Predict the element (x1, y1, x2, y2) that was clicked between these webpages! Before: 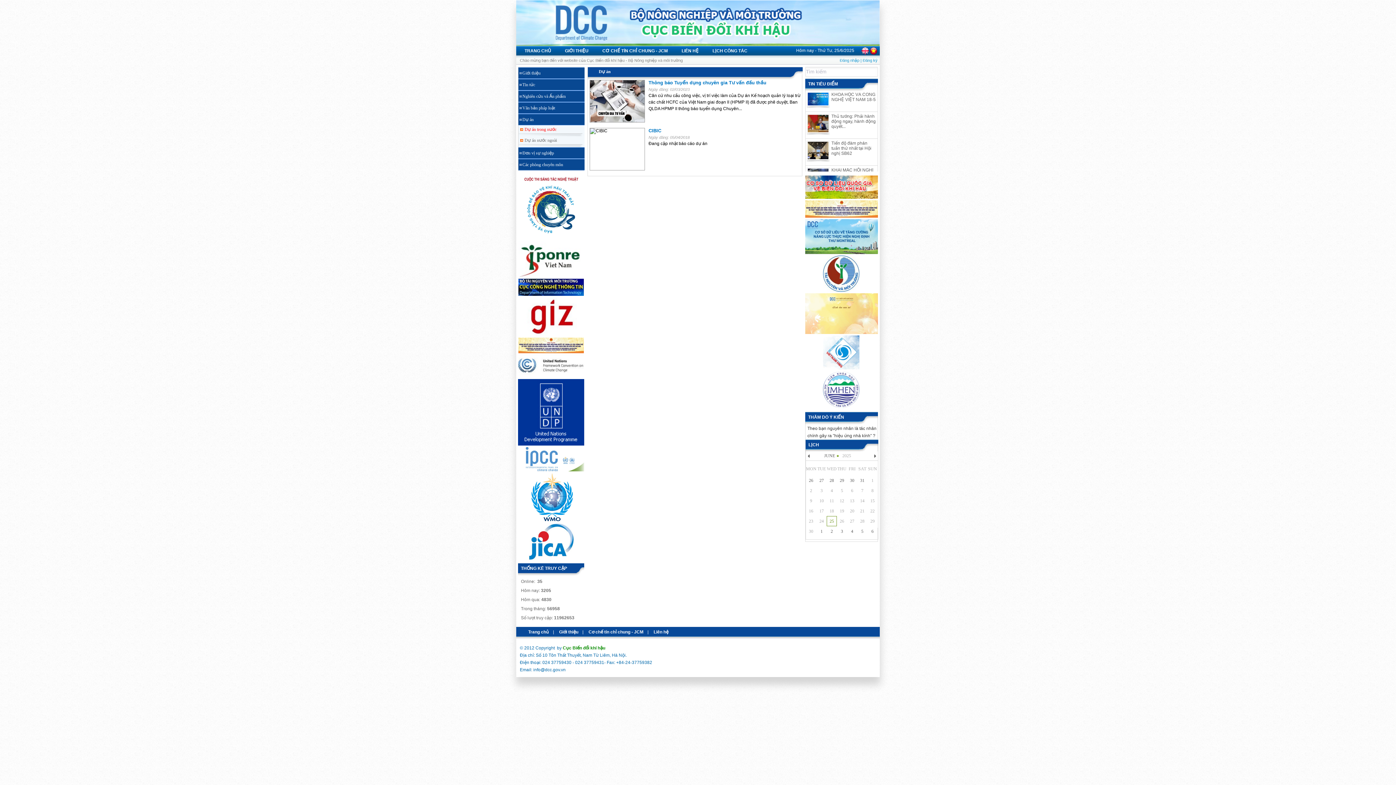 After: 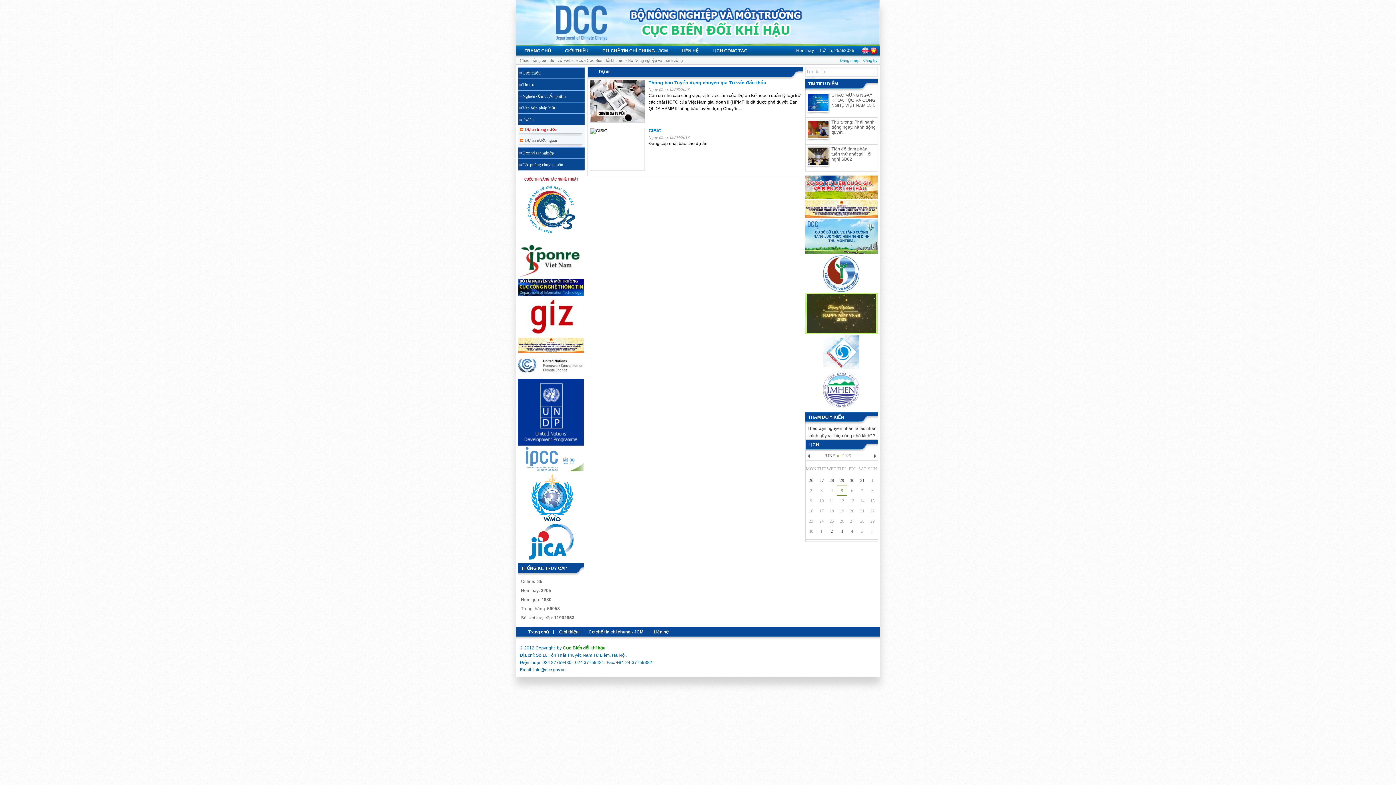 Action: label: 5 bbox: (837, 485, 847, 496)